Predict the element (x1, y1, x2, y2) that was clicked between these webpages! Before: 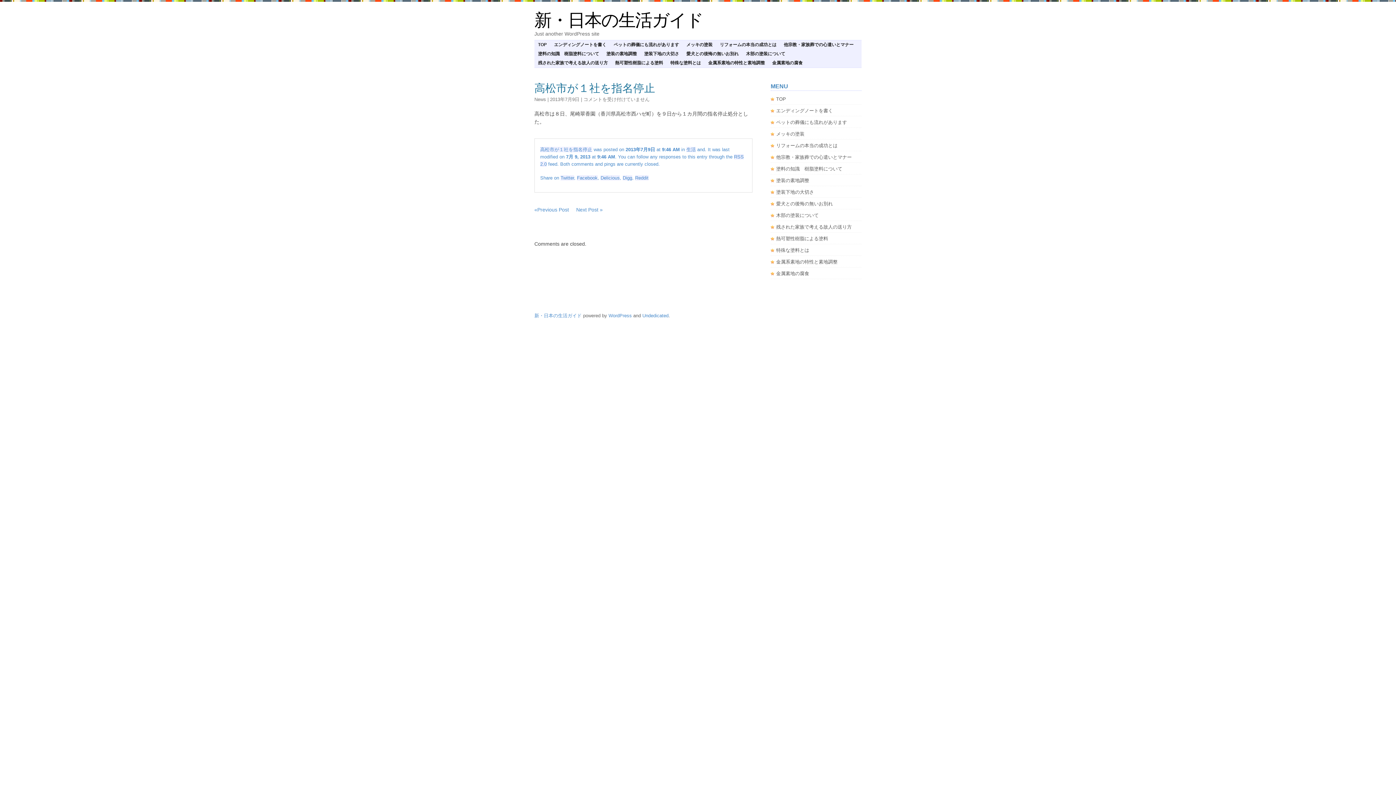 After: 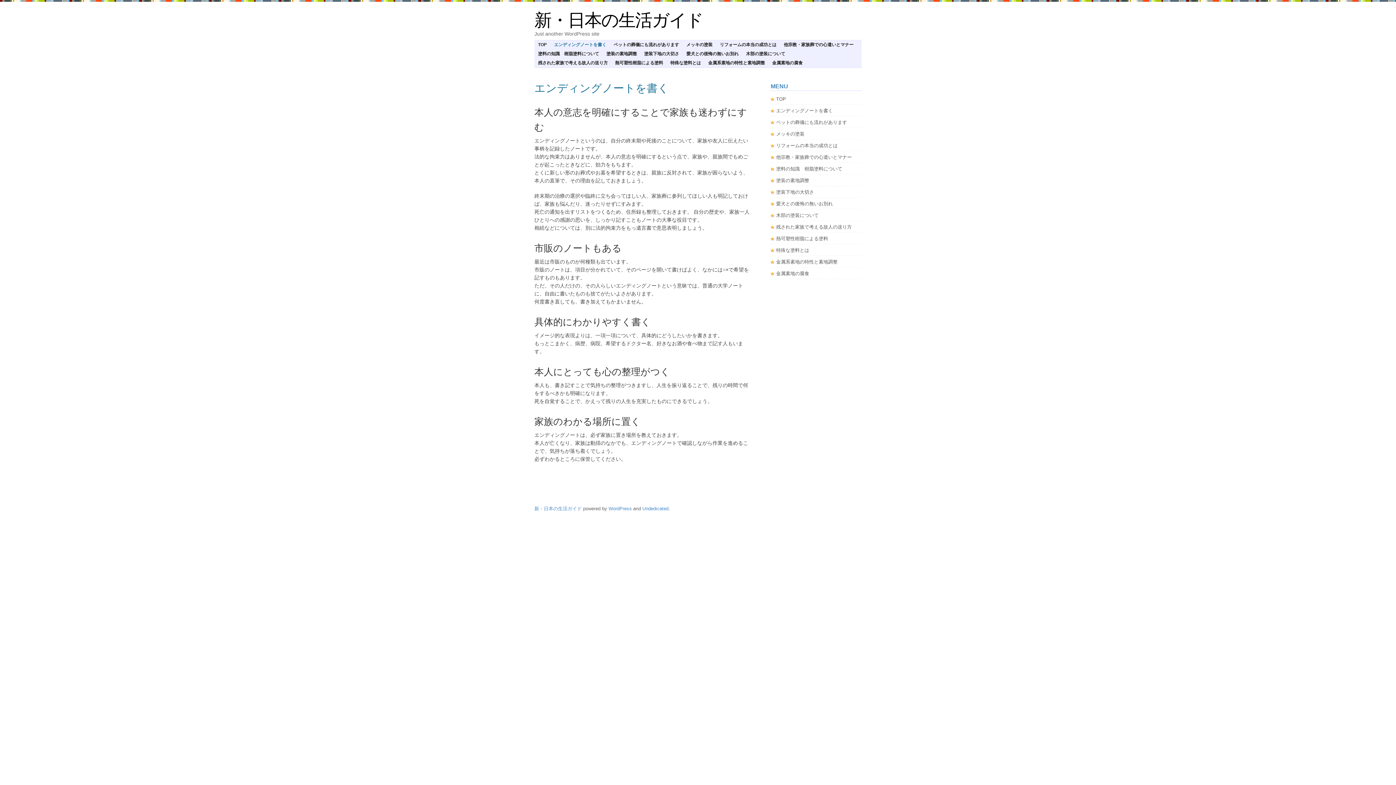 Action: bbox: (550, 40, 610, 49) label: エンディングノートを書く